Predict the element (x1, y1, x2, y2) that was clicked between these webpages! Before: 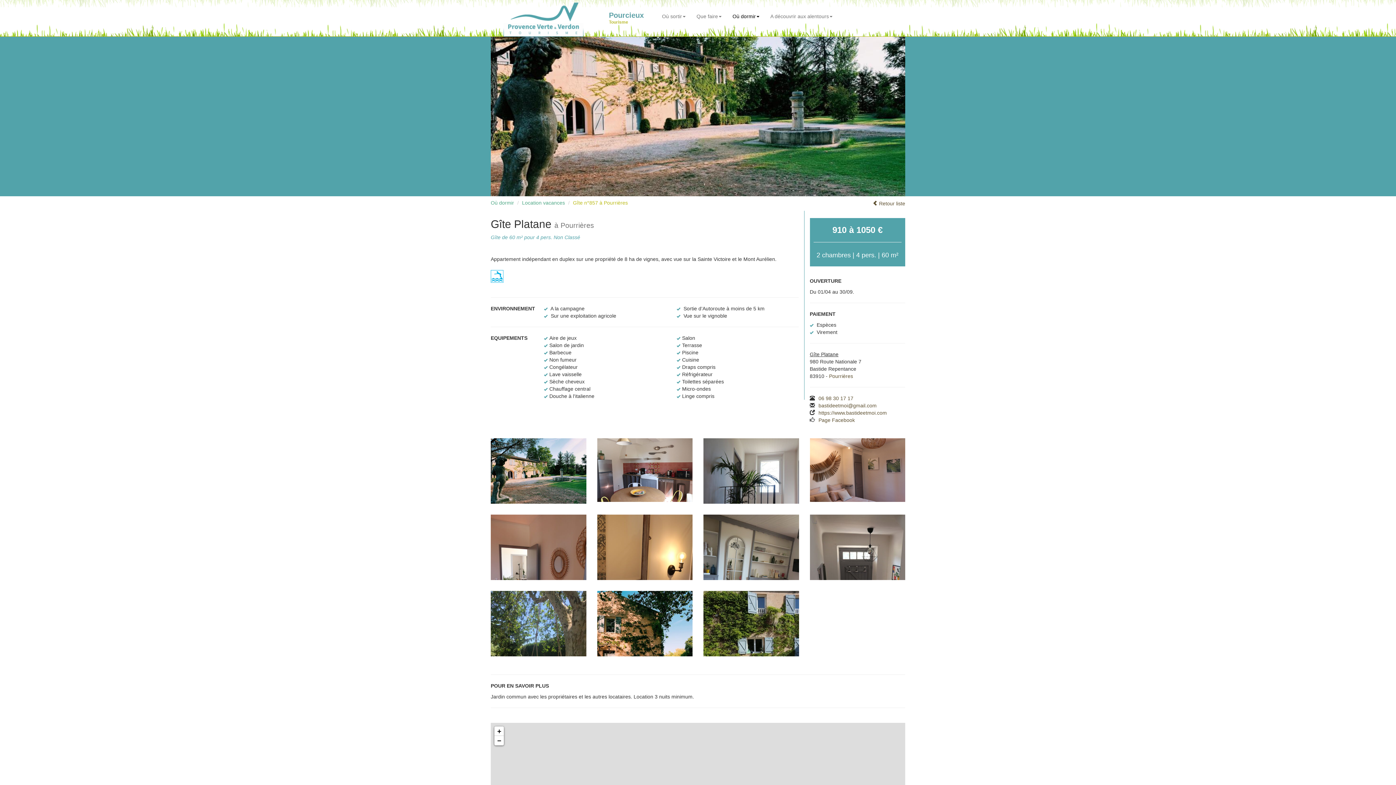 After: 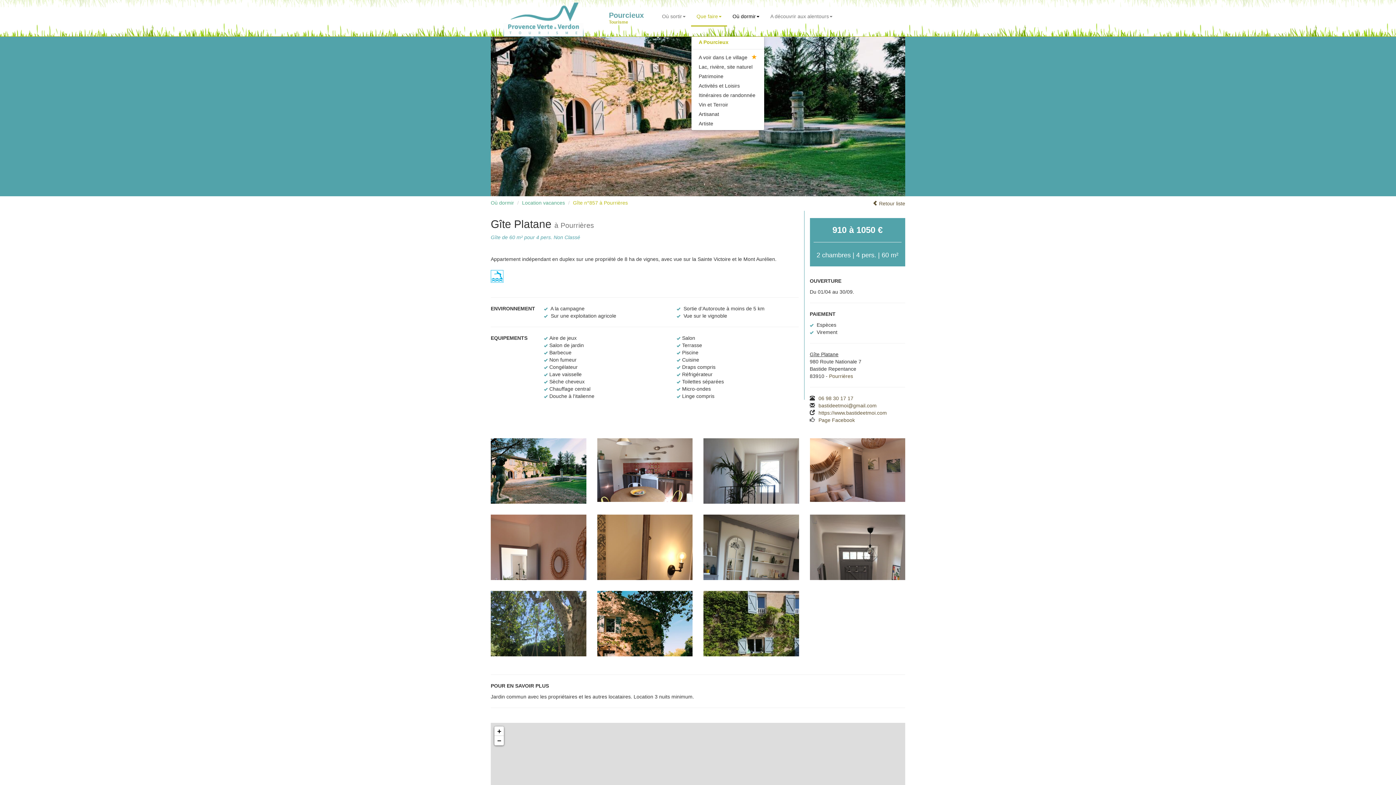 Action: label: Que faire bbox: (691, 7, 727, 25)